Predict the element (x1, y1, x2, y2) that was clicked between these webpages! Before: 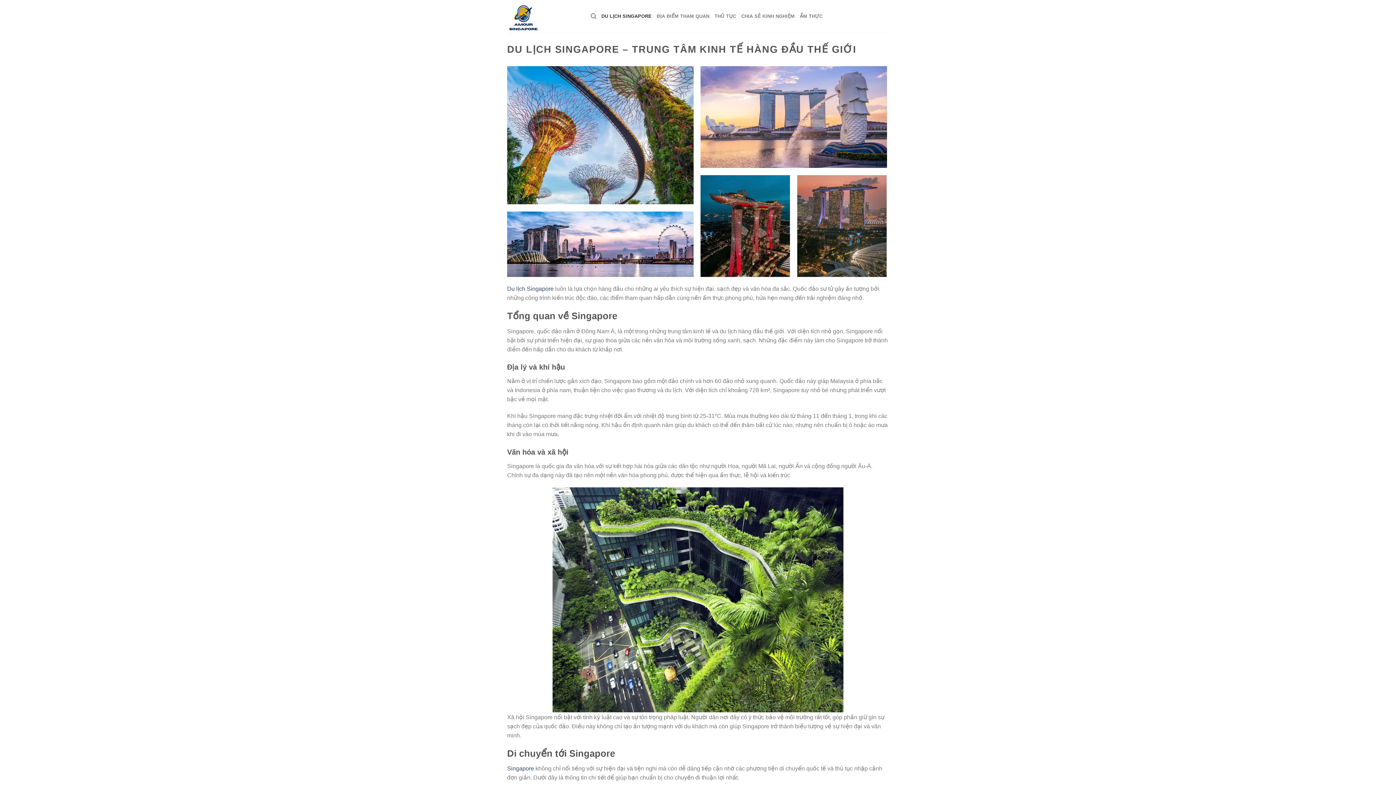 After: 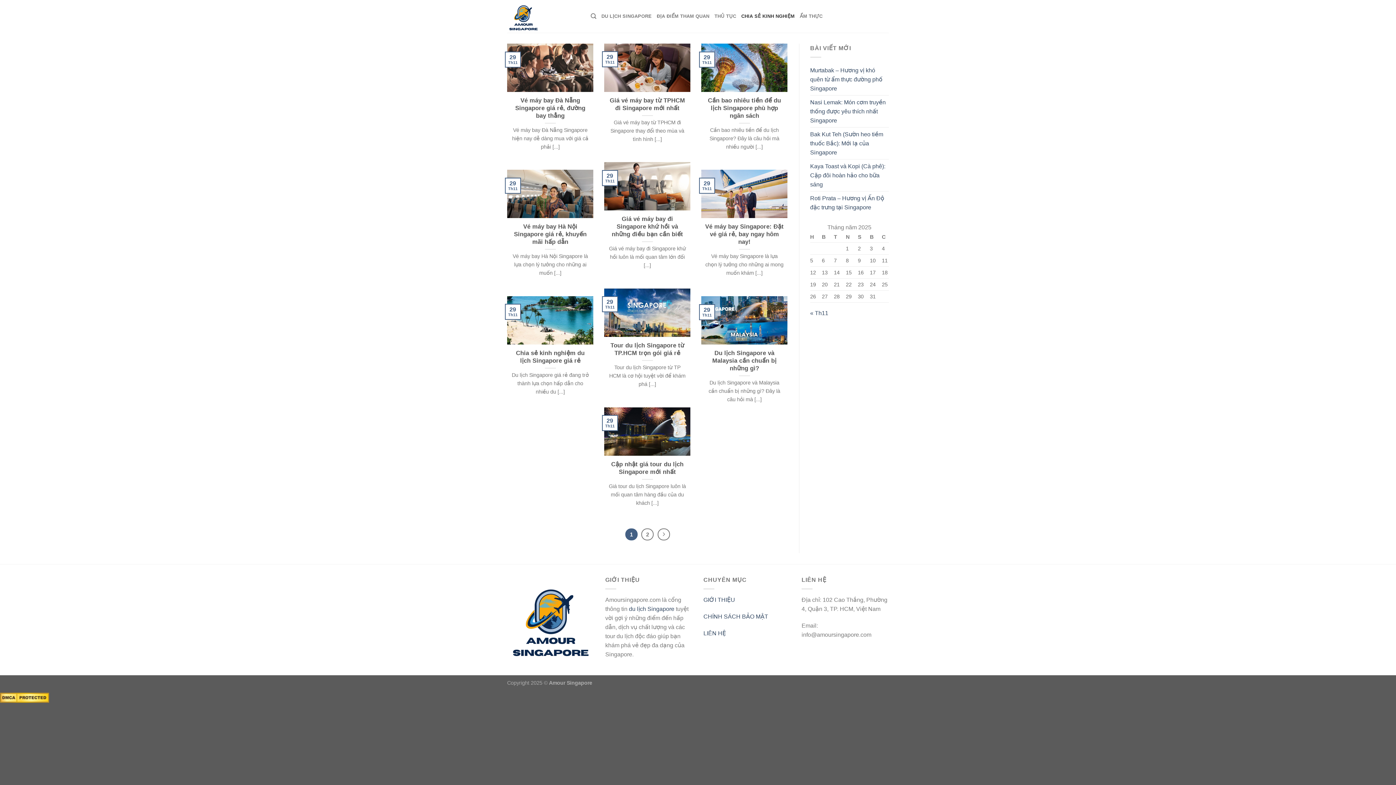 Action: bbox: (741, 9, 794, 23) label: CHIA SẺ KINH NGHIỆM